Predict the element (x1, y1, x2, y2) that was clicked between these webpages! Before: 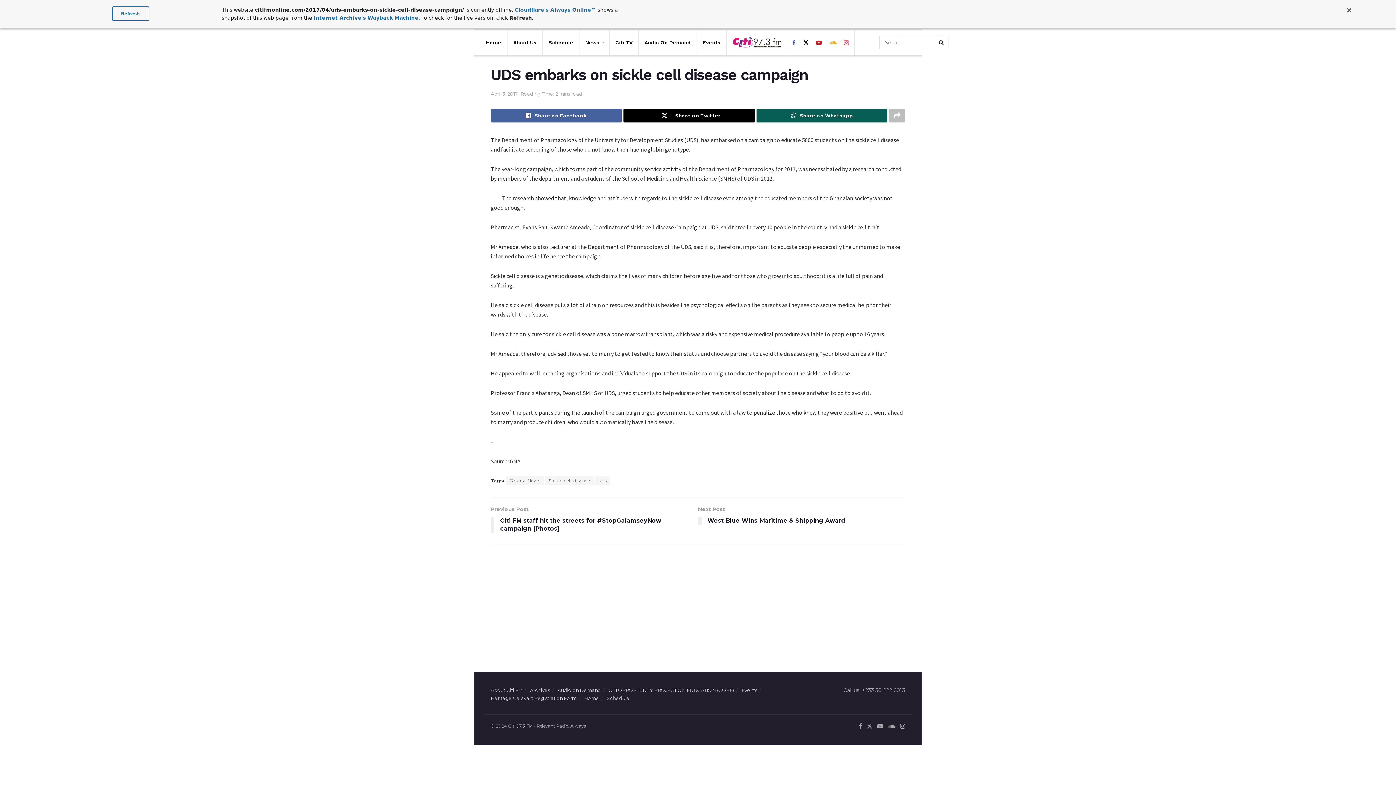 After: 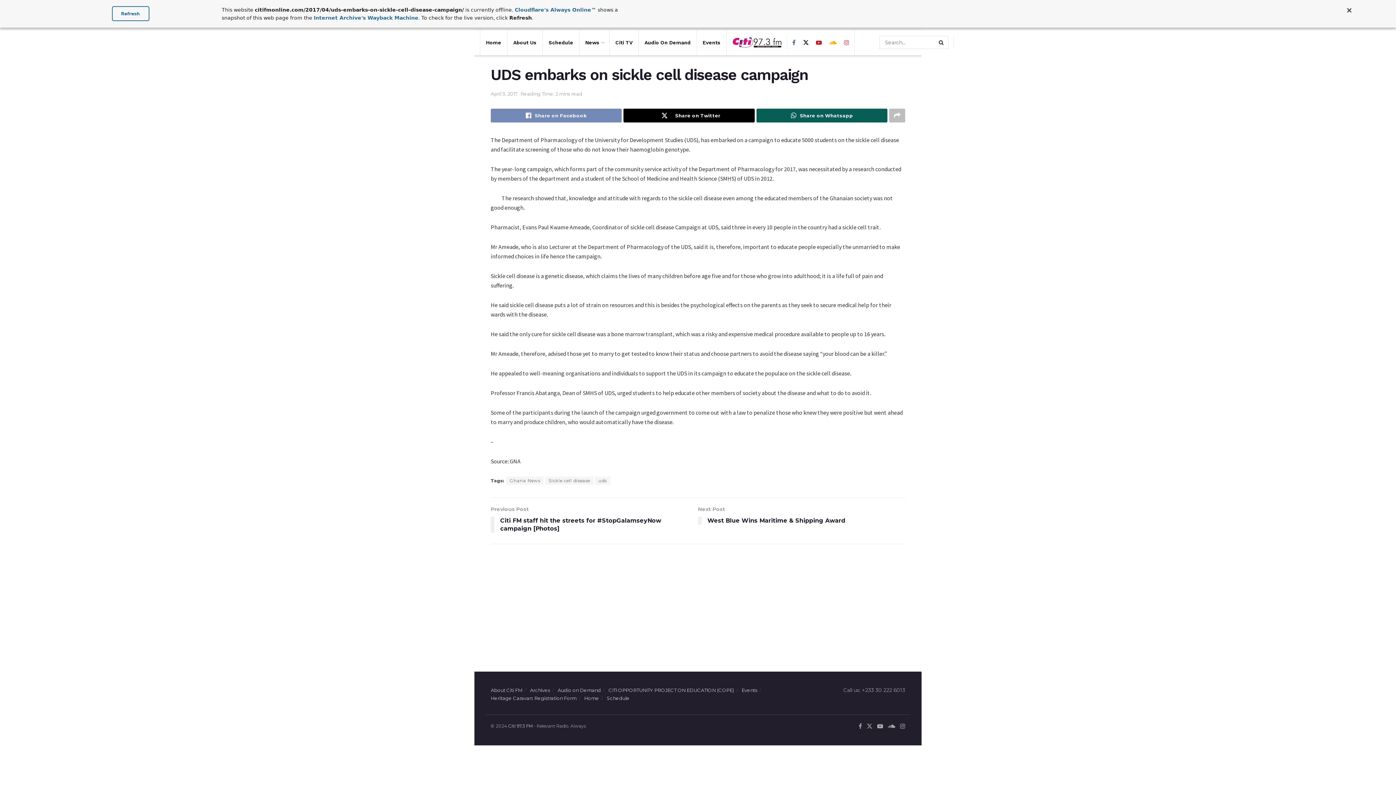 Action: label: Share on Facebook bbox: (490, 108, 621, 122)